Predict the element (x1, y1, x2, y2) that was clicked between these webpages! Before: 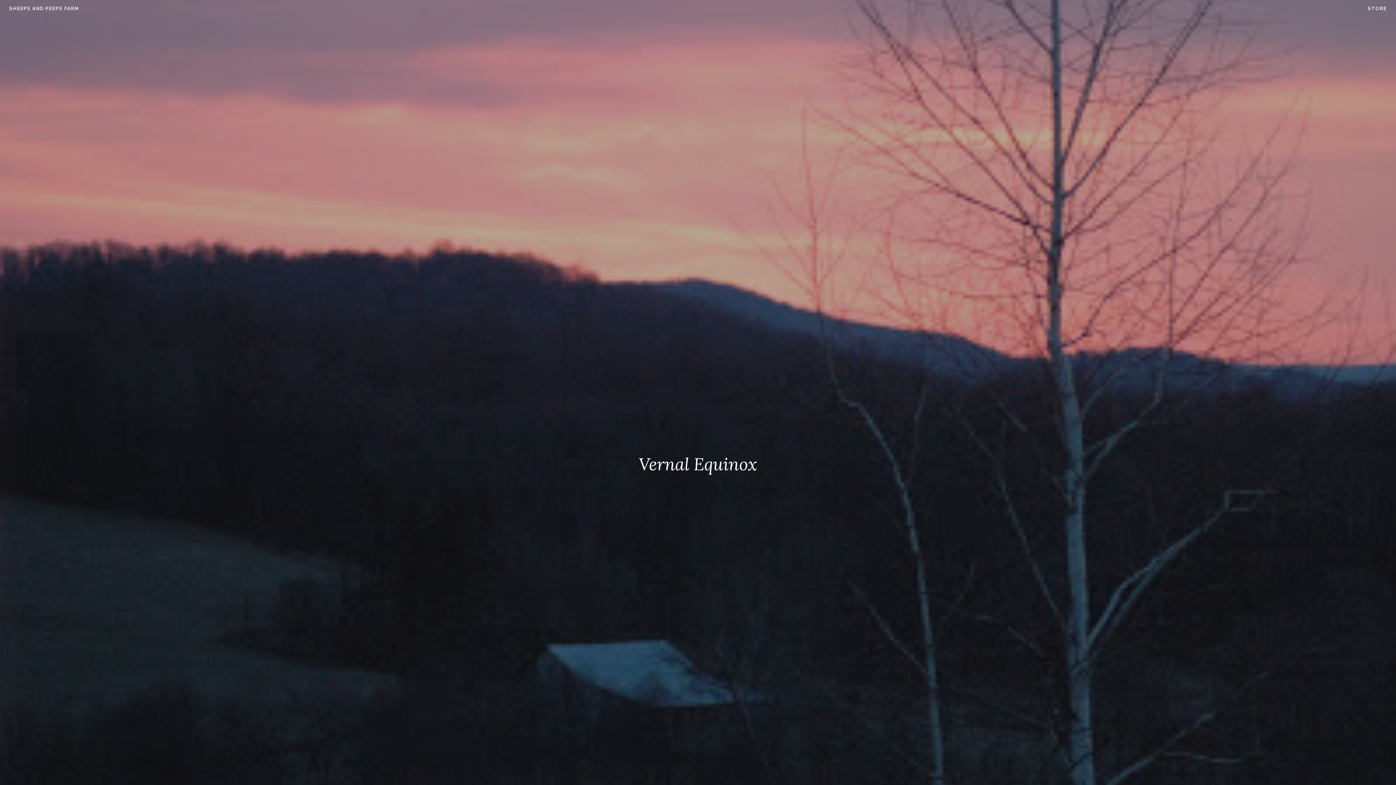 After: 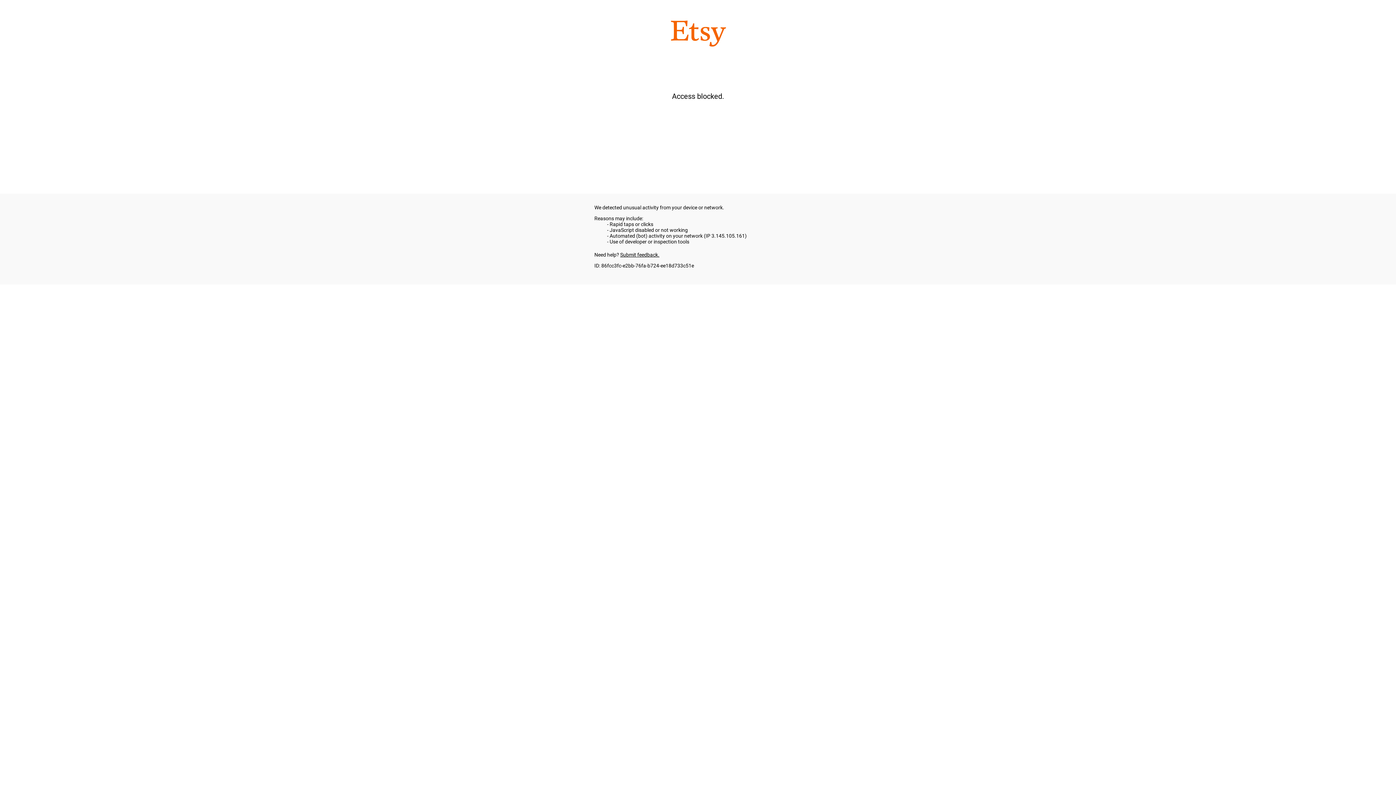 Action: label: STORE bbox: (1368, 4, 1387, 12)